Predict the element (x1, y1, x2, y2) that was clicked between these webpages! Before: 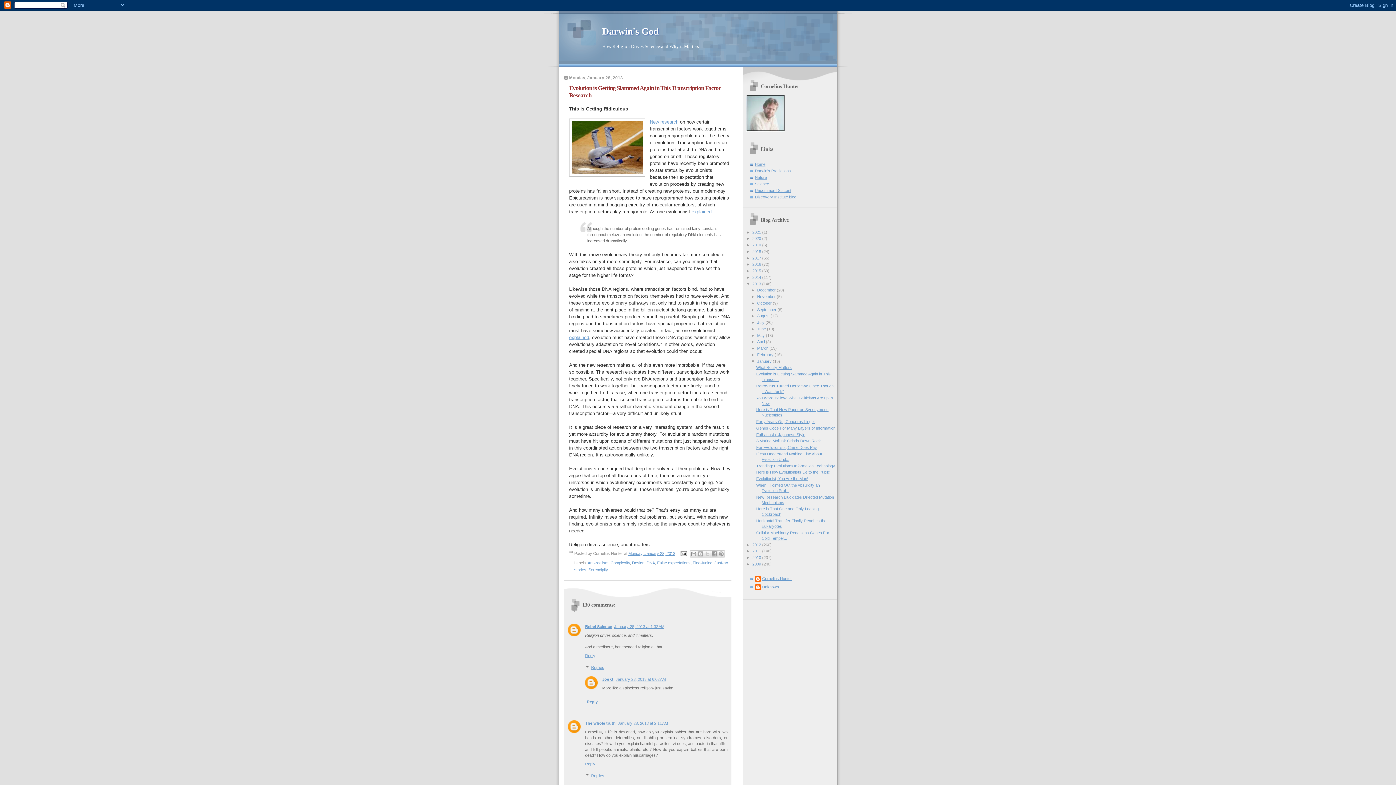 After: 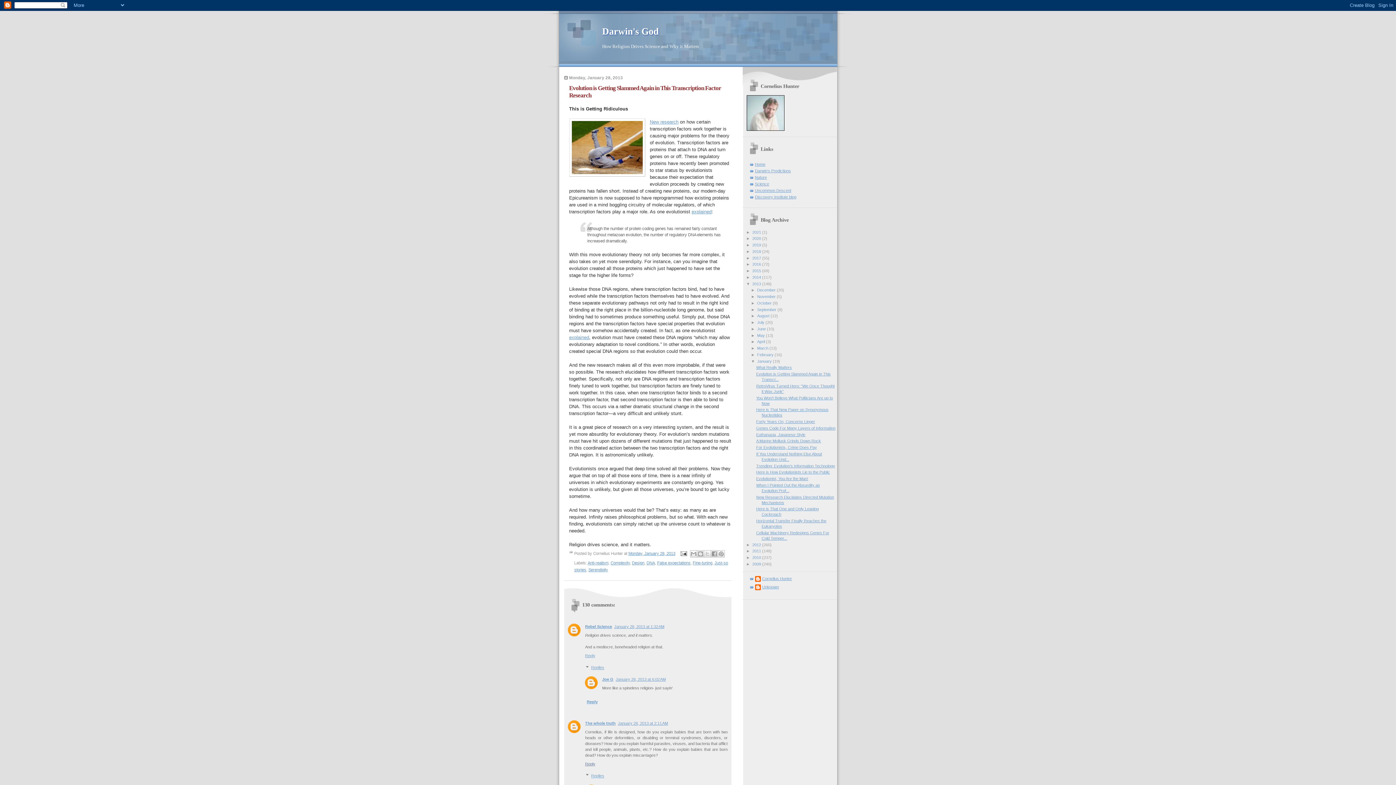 Action: bbox: (585, 760, 597, 766) label: Reply